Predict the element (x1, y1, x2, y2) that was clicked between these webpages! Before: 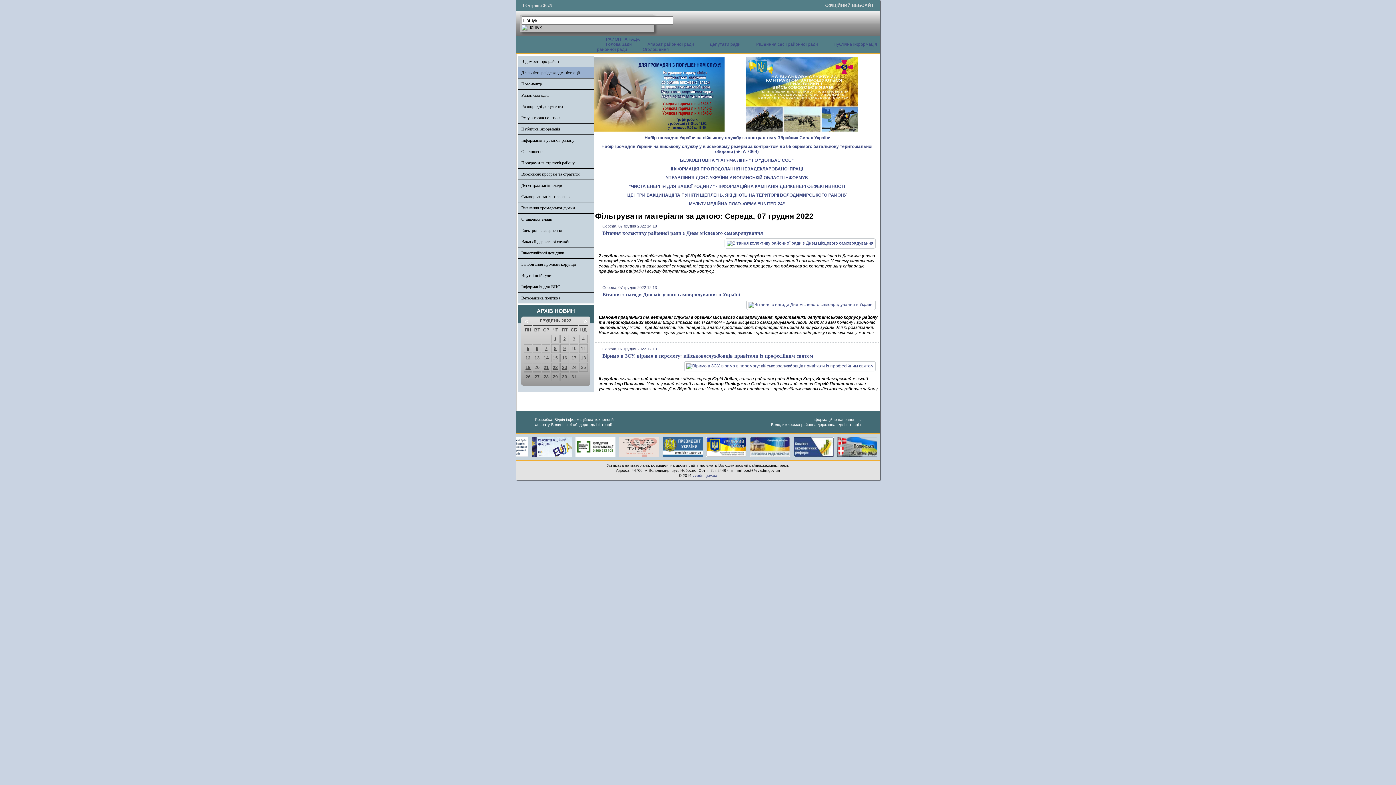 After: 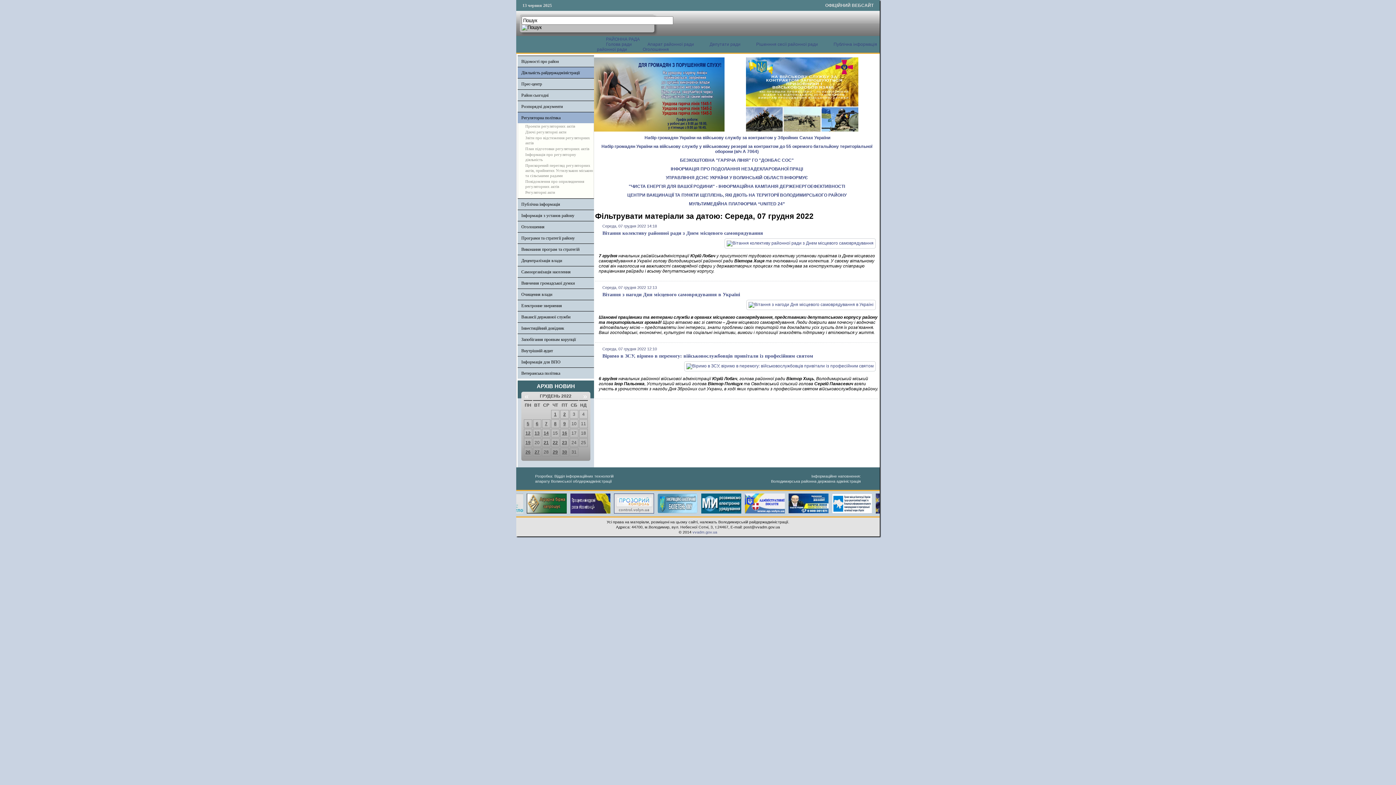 Action: label: Регуляторна політика bbox: (521, 115, 560, 120)